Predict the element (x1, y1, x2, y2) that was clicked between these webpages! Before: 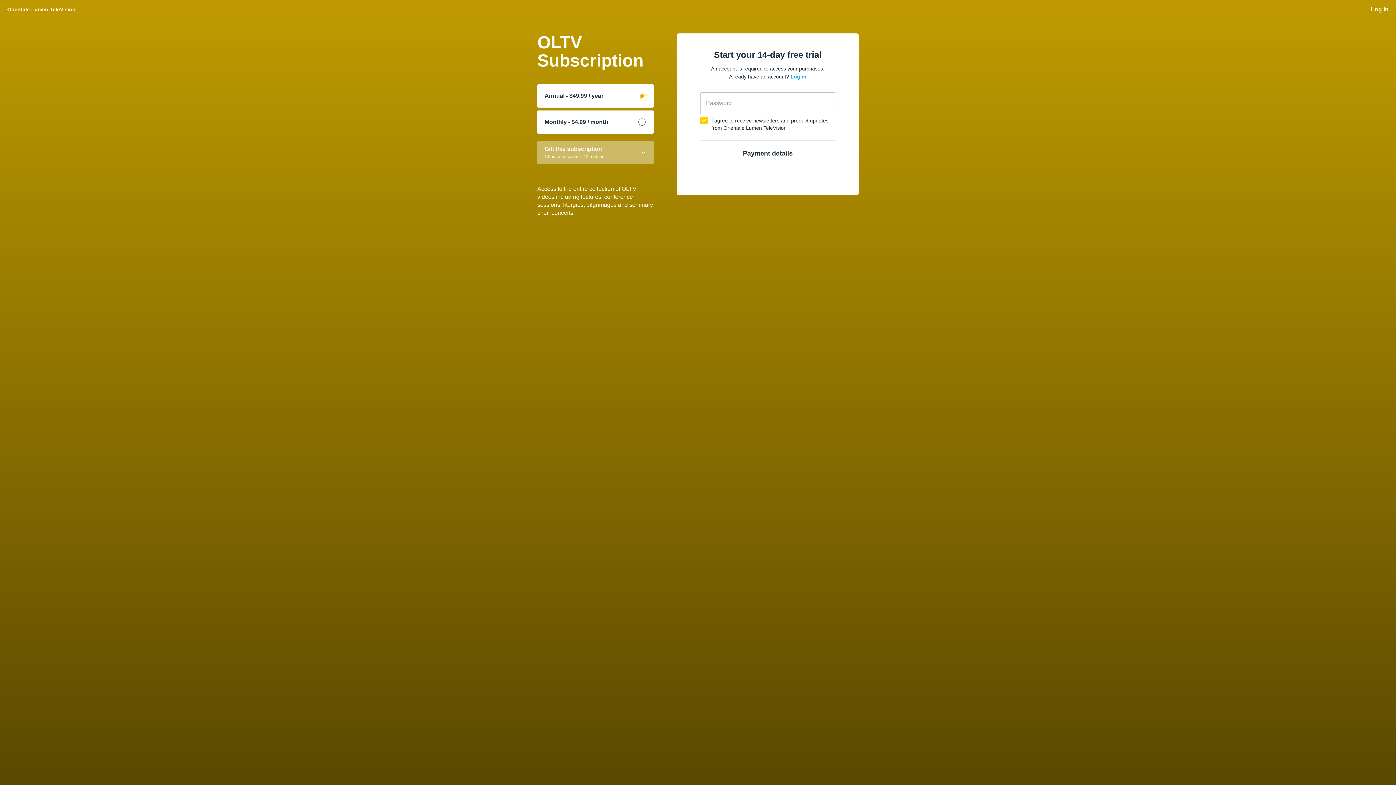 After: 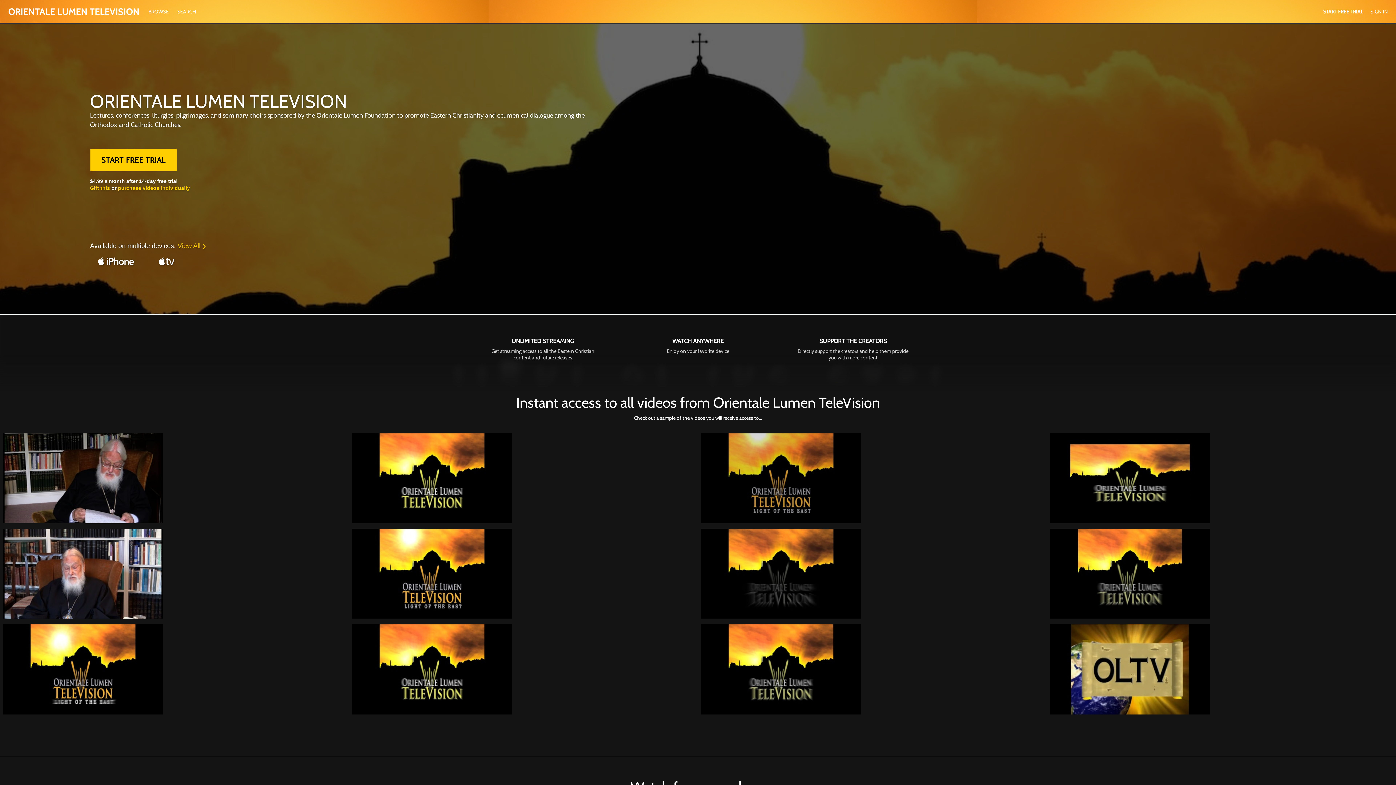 Action: label: Orientale Lumen TeleVision bbox: (7, 5, 75, 13)